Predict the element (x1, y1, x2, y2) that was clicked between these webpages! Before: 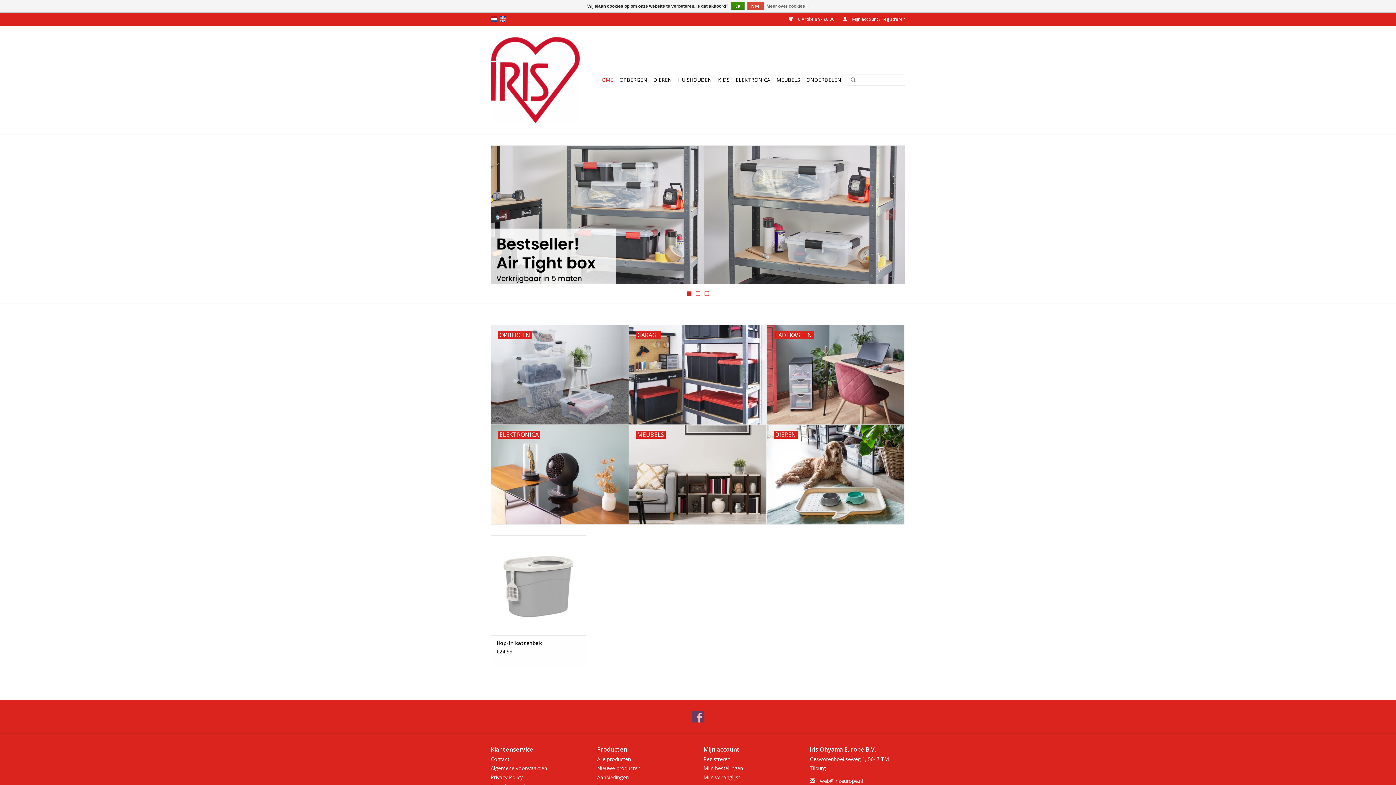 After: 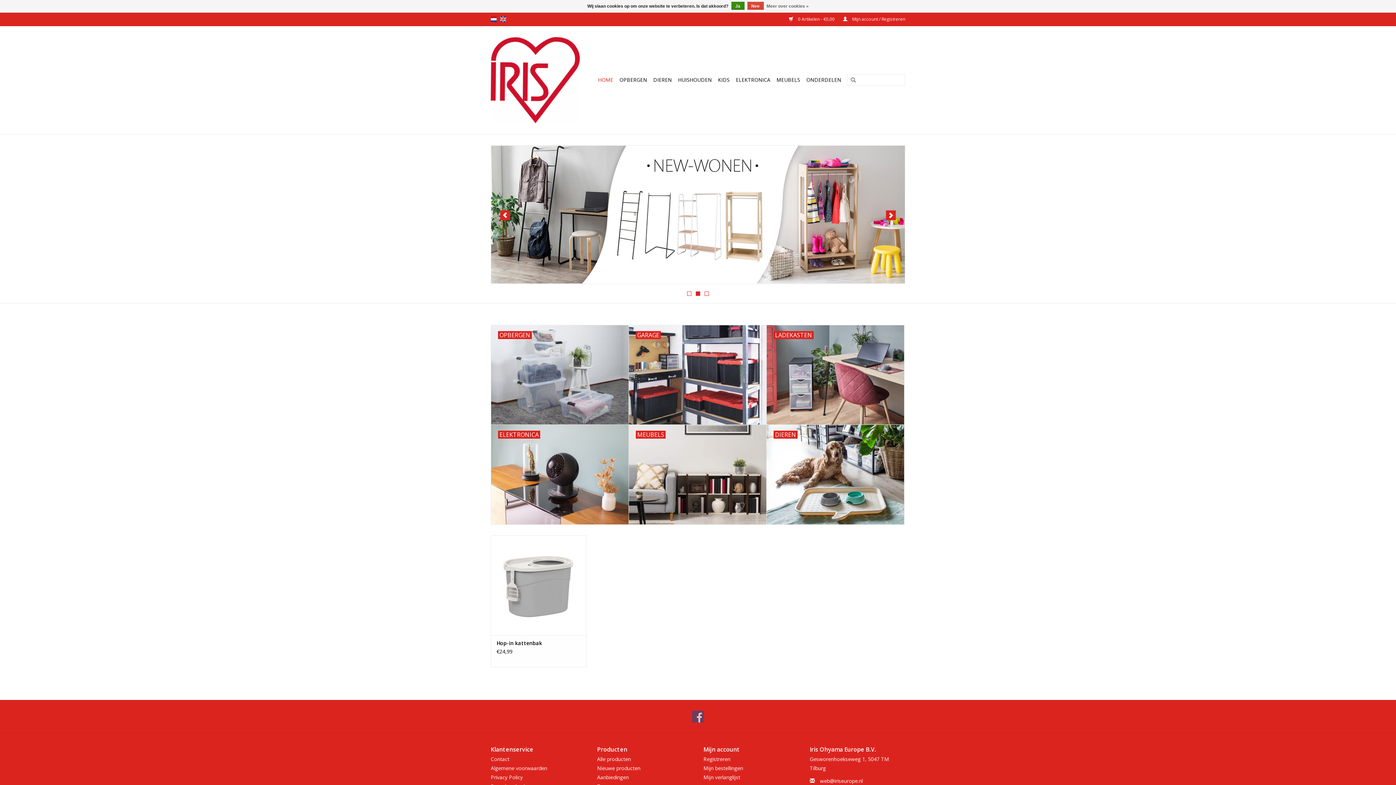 Action: bbox: (687, 291, 691, 295) label: 1